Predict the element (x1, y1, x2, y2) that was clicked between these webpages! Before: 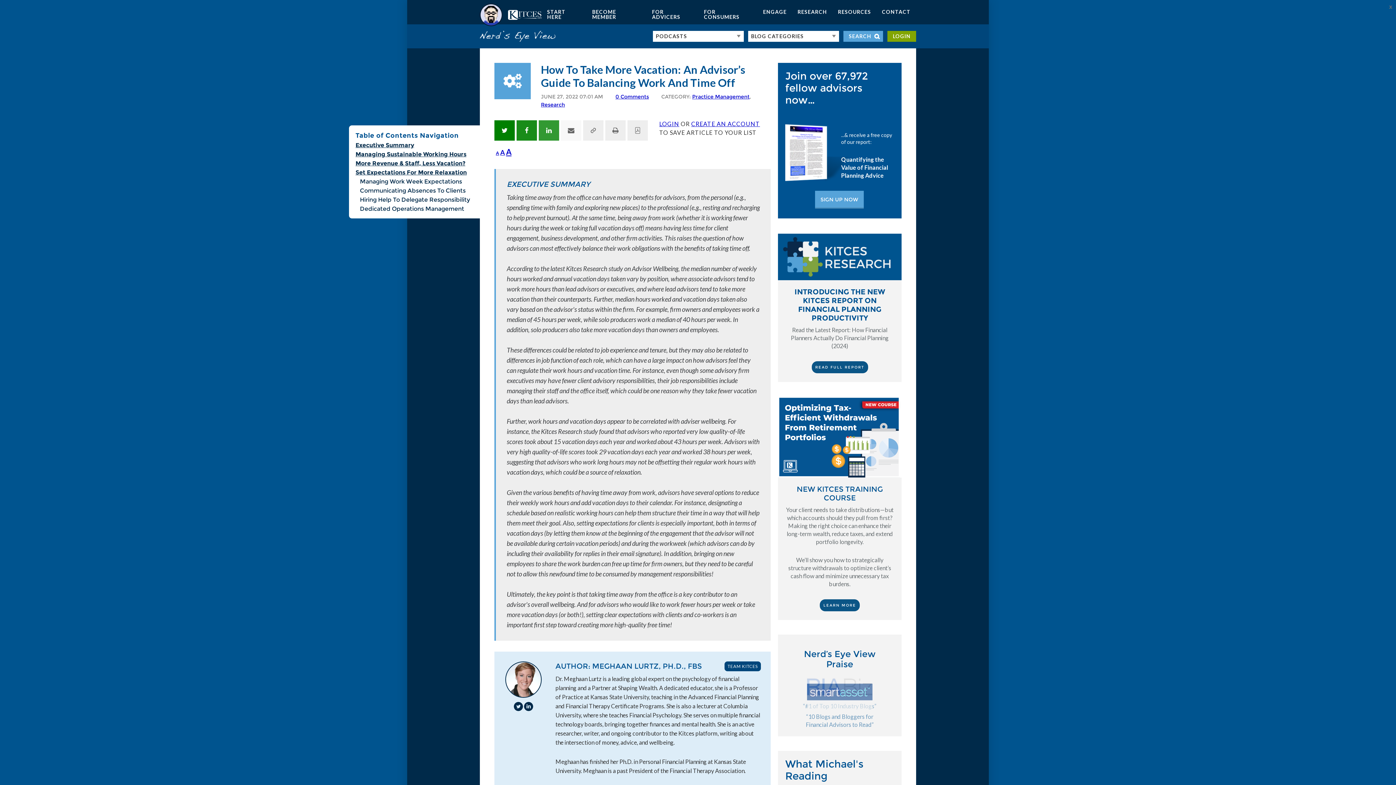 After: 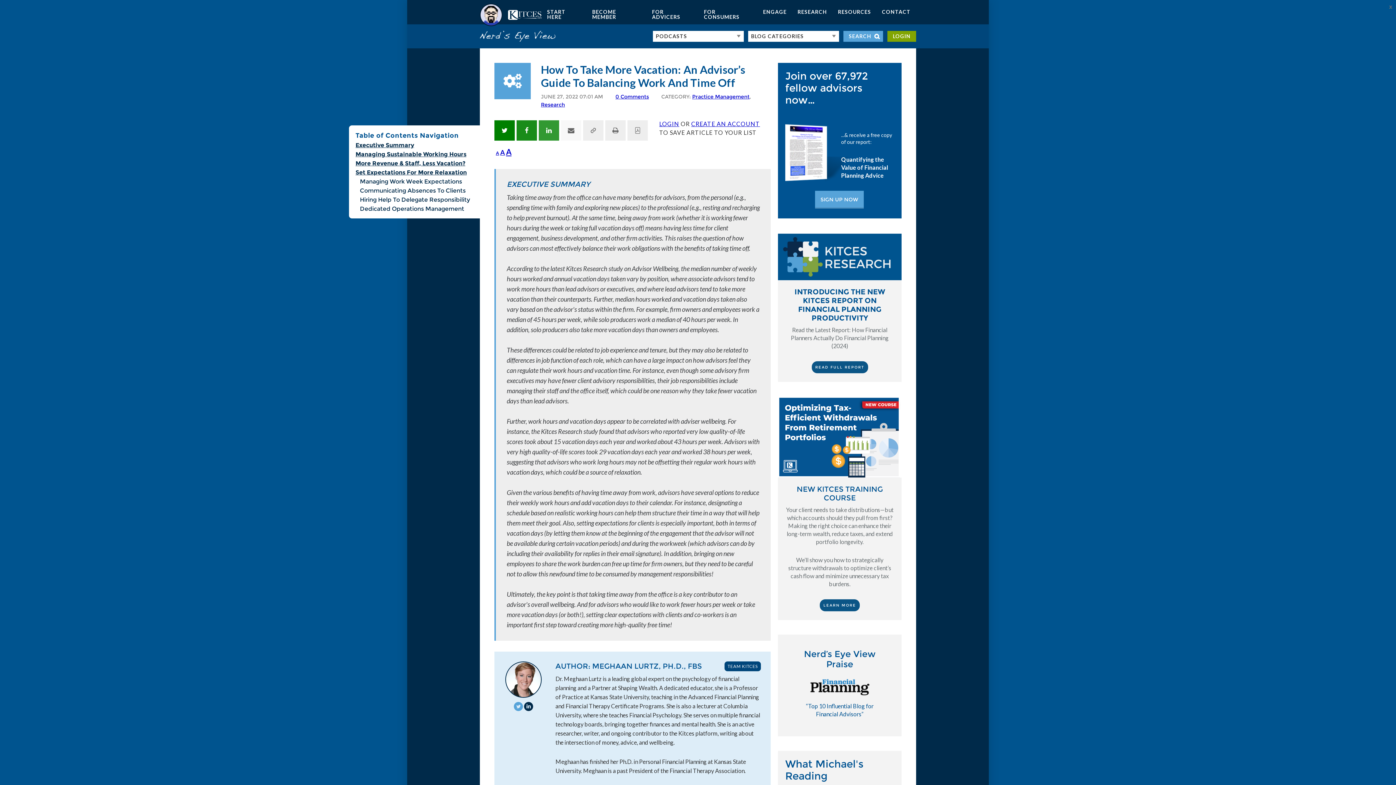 Action: bbox: (513, 701, 523, 712)